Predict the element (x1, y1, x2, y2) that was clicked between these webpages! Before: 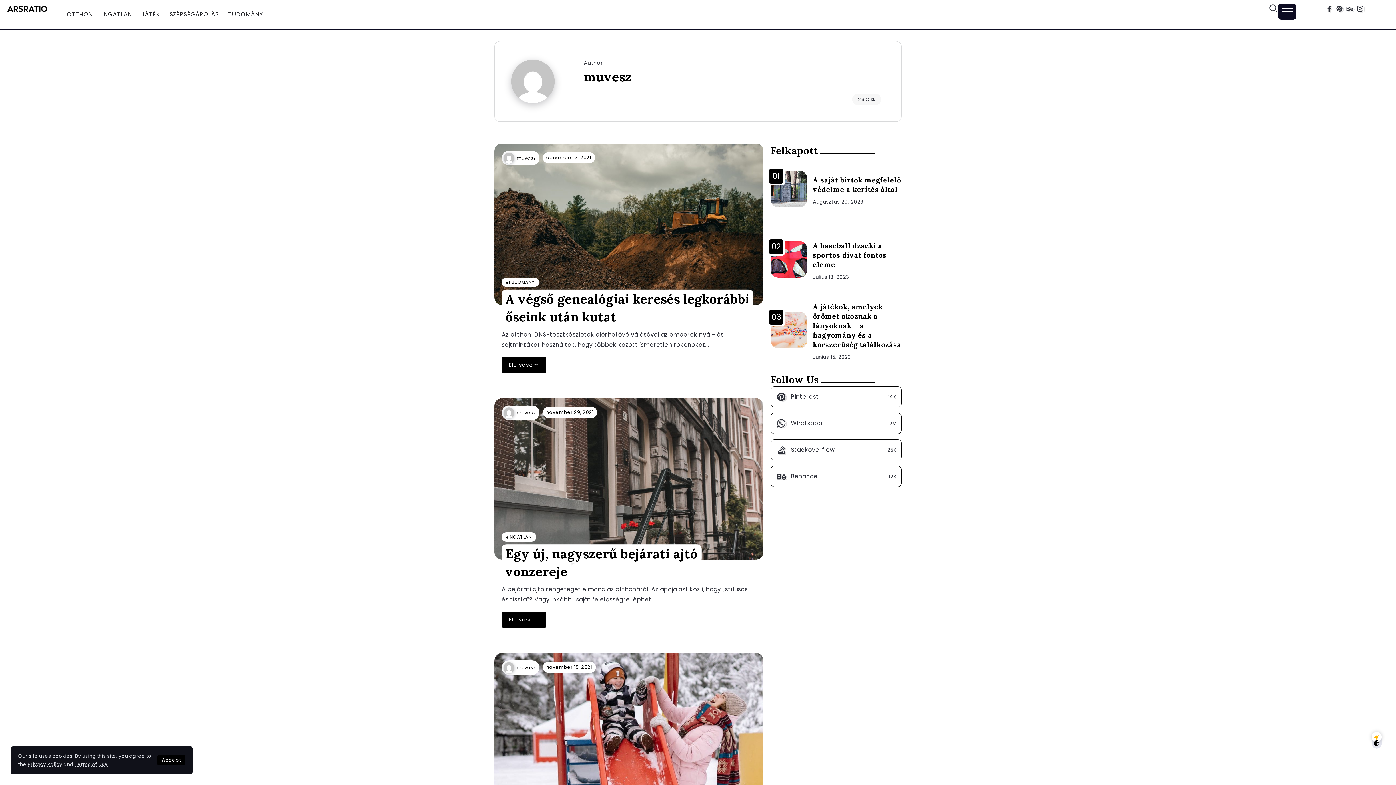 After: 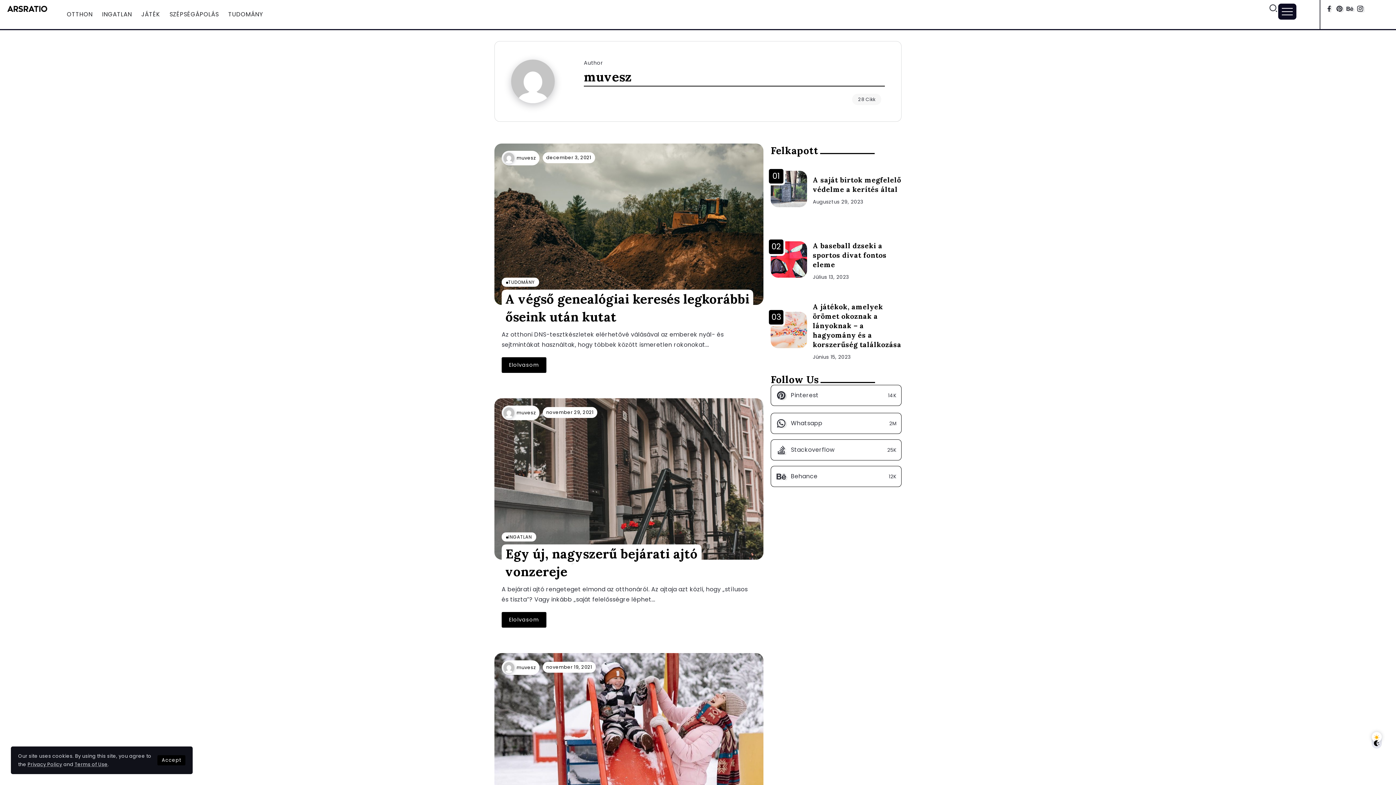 Action: bbox: (771, 386, 901, 407)